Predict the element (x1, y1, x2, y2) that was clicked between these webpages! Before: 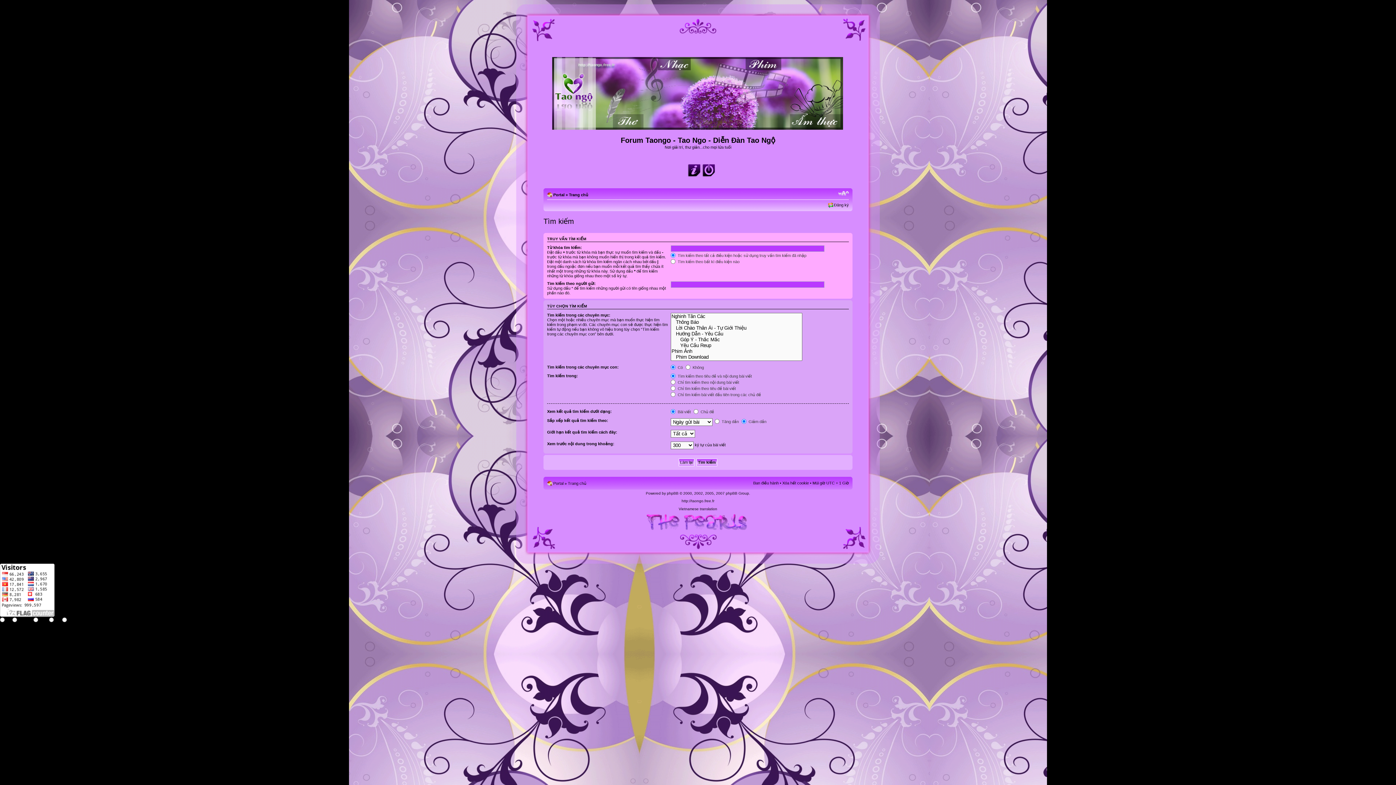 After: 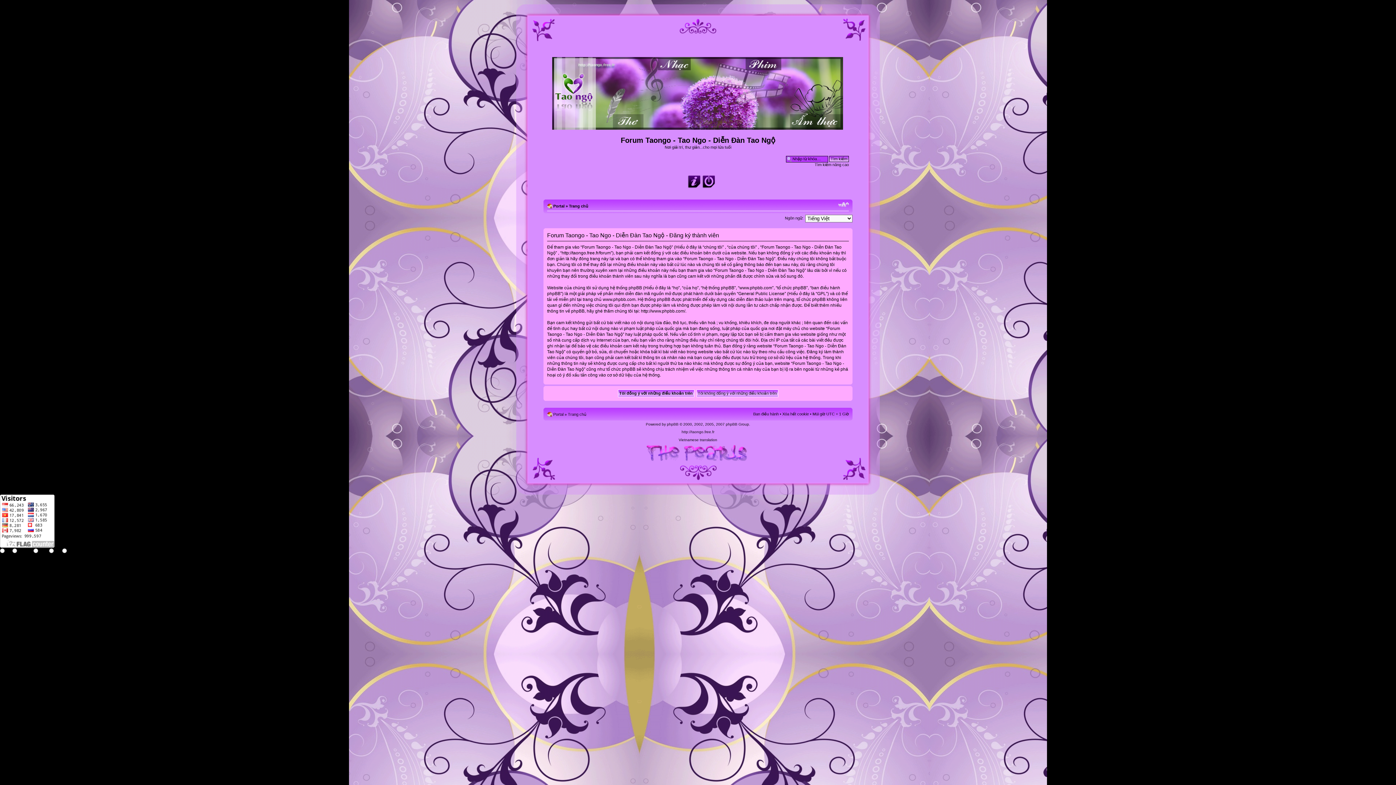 Action: bbox: (834, 202, 849, 207) label: Đăng ký